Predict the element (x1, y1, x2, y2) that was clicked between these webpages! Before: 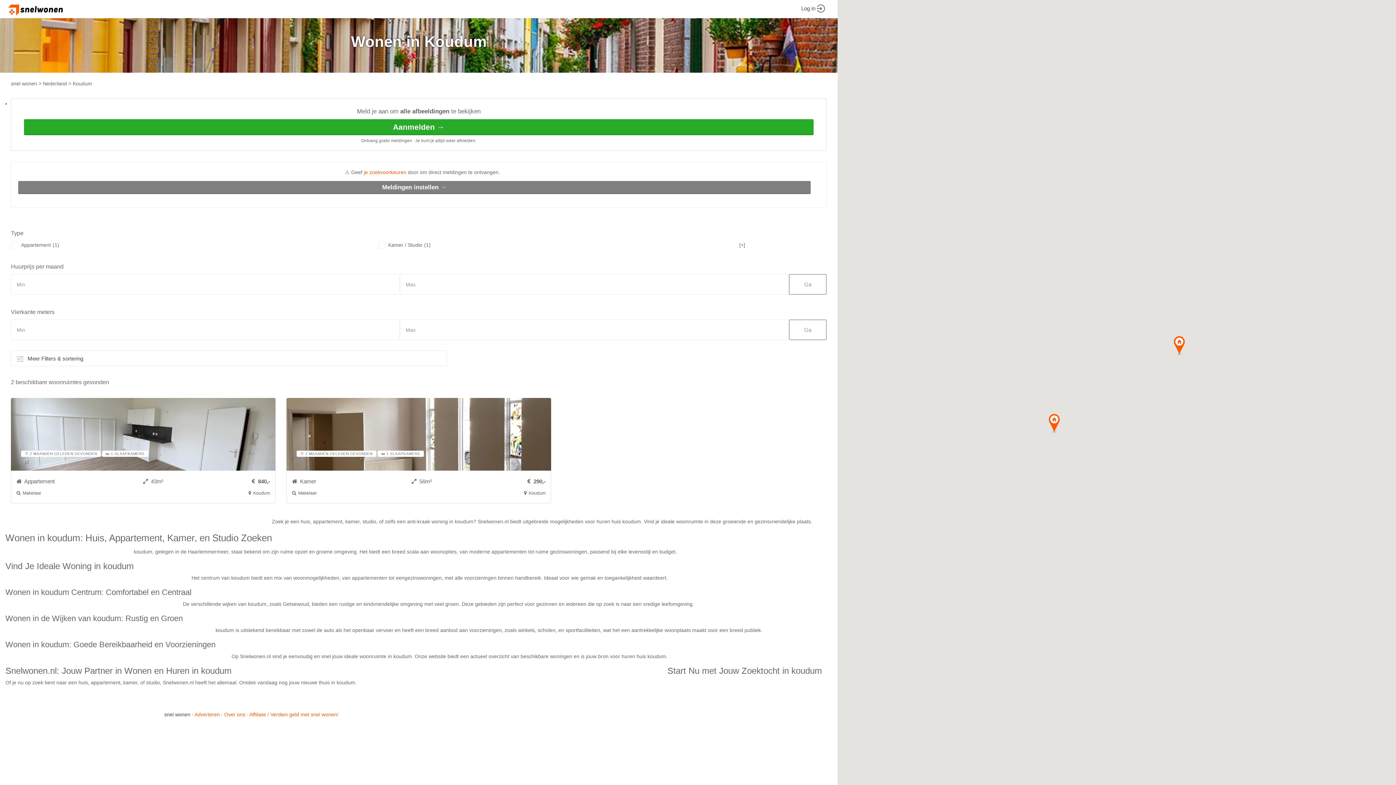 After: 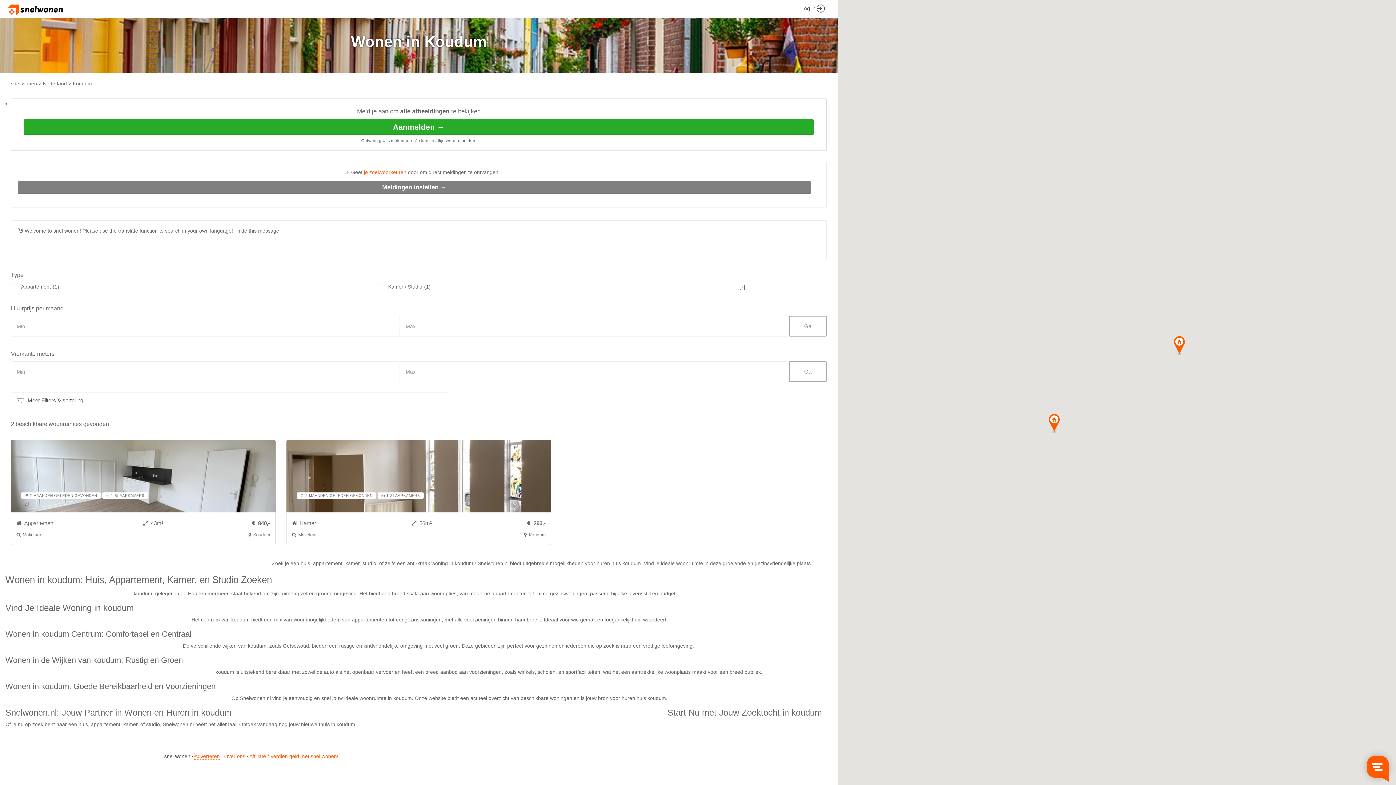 Action: label: Adverteren bbox: (194, 711, 219, 717)